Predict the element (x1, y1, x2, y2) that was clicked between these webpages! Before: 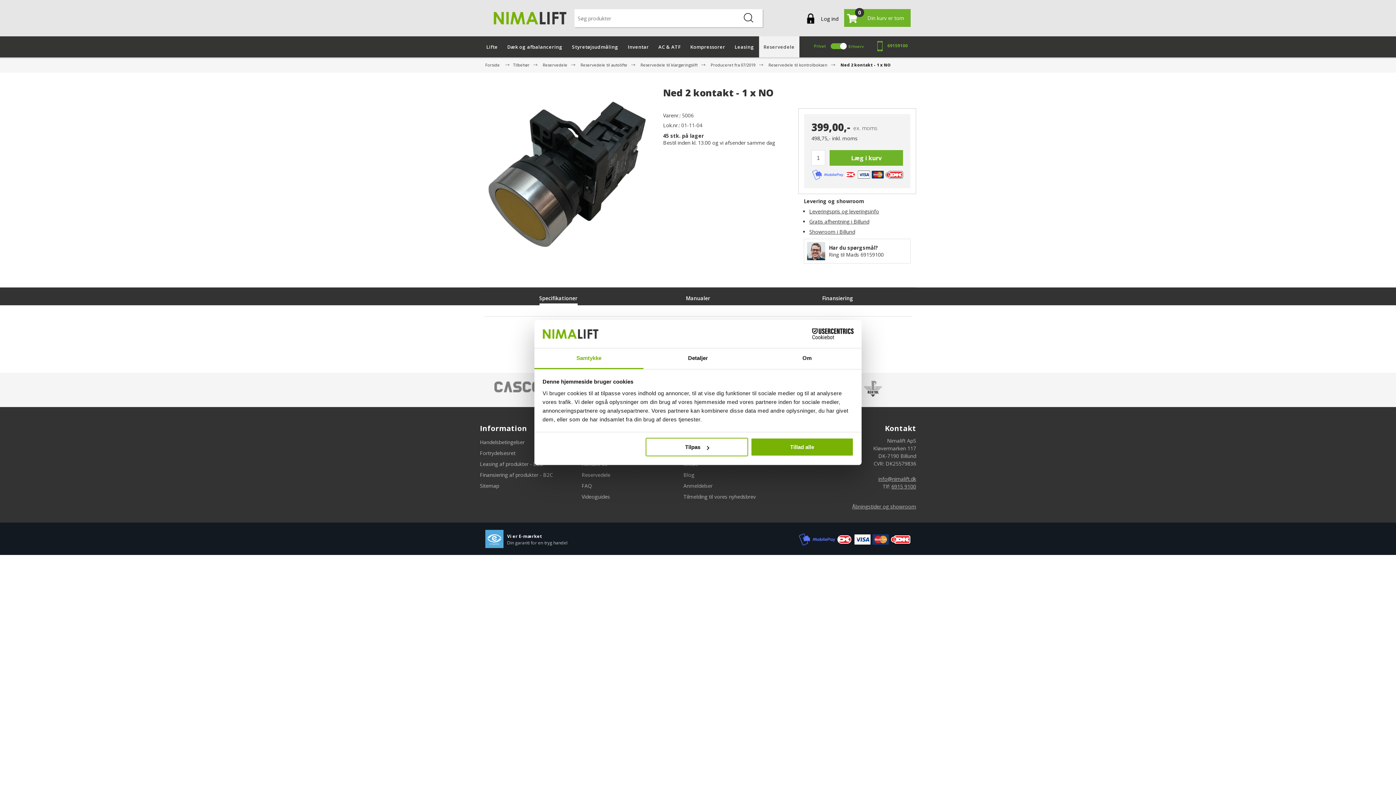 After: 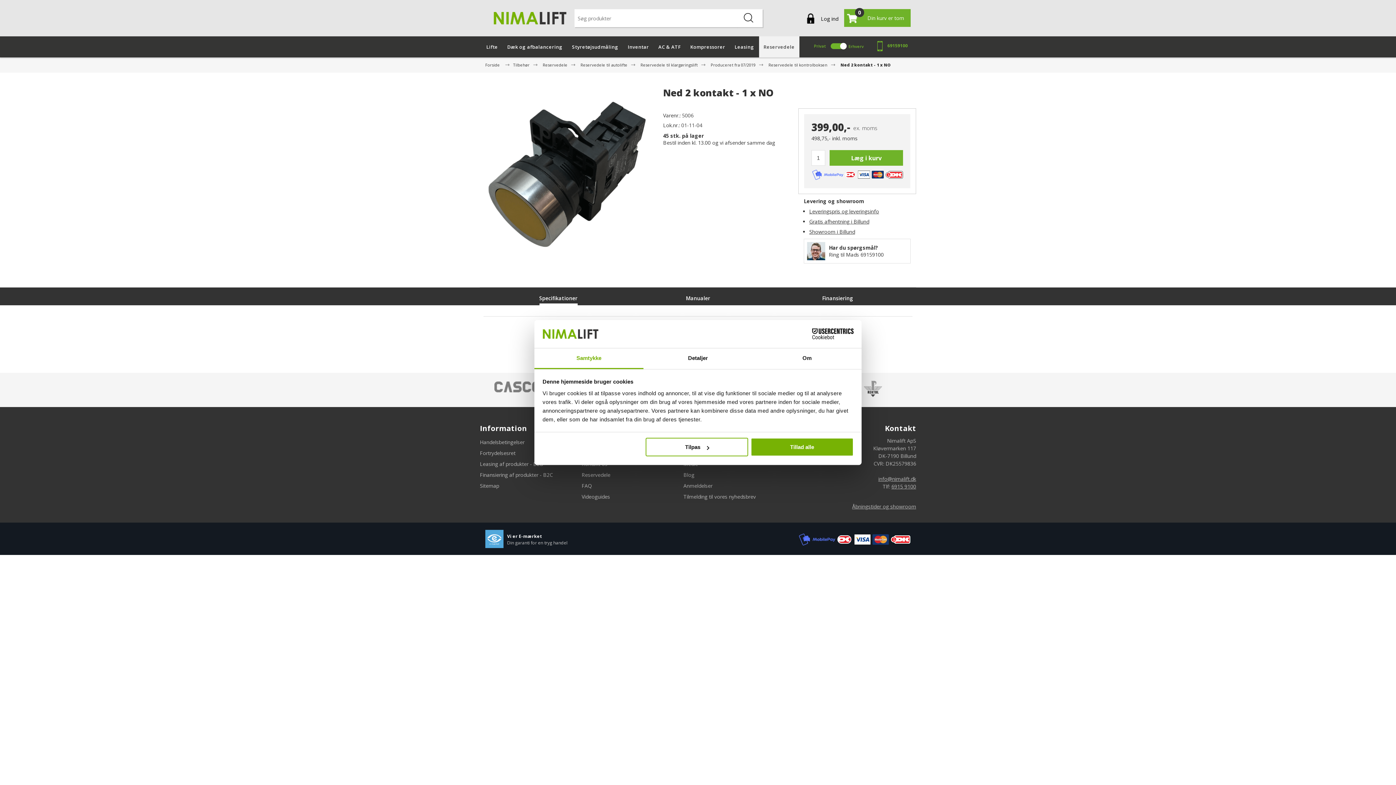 Action: label: Cookiebot - opens in a new window bbox: (790, 328, 853, 339)